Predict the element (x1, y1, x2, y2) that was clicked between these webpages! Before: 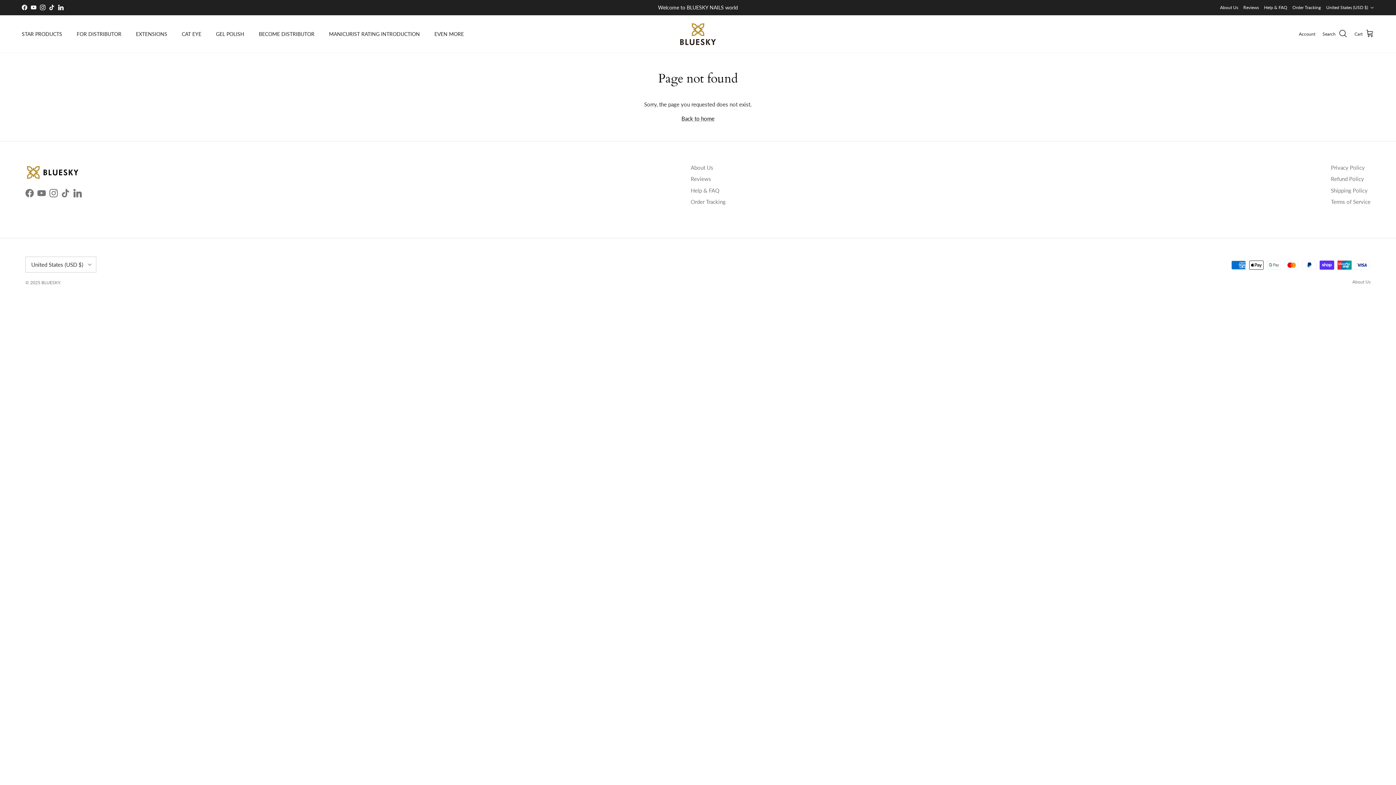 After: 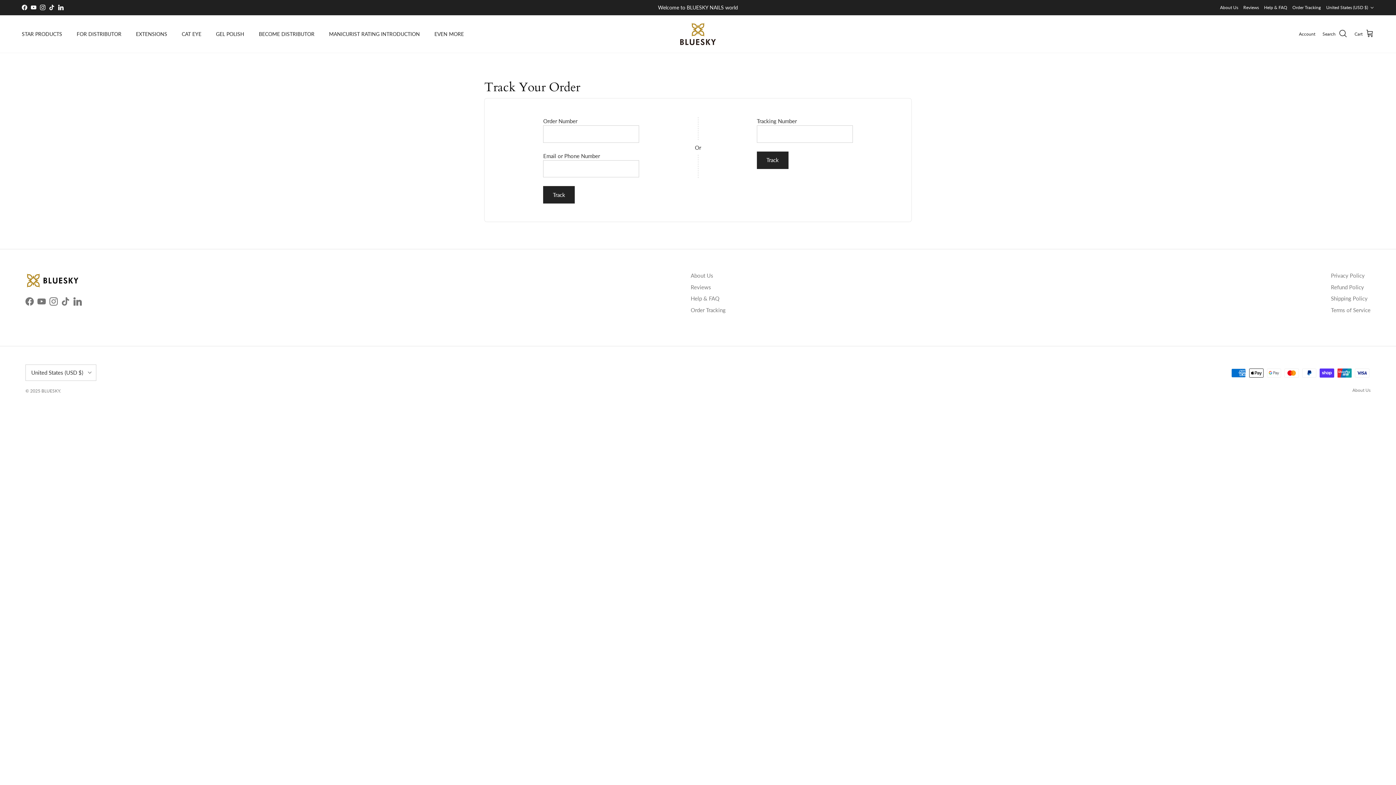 Action: bbox: (690, 198, 725, 205) label: Order Tracking